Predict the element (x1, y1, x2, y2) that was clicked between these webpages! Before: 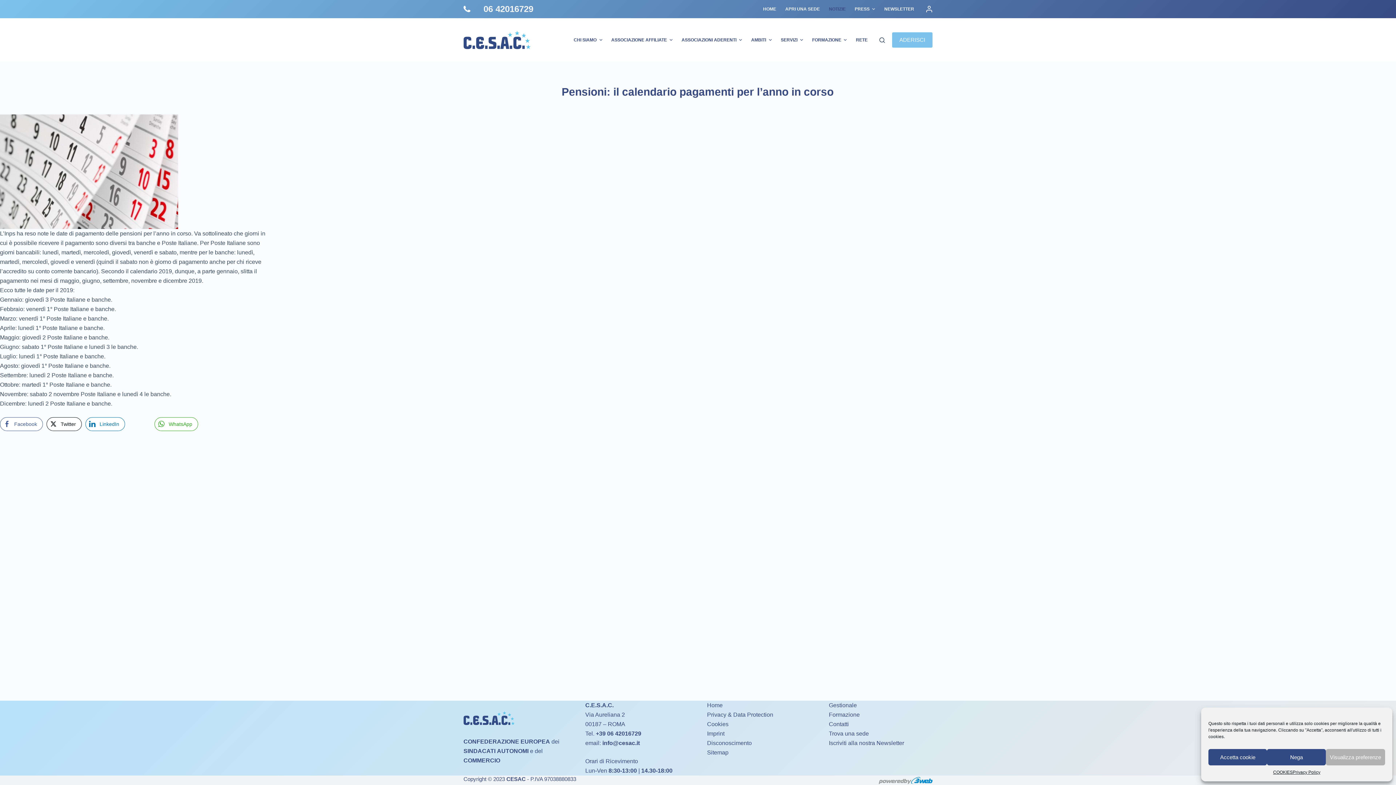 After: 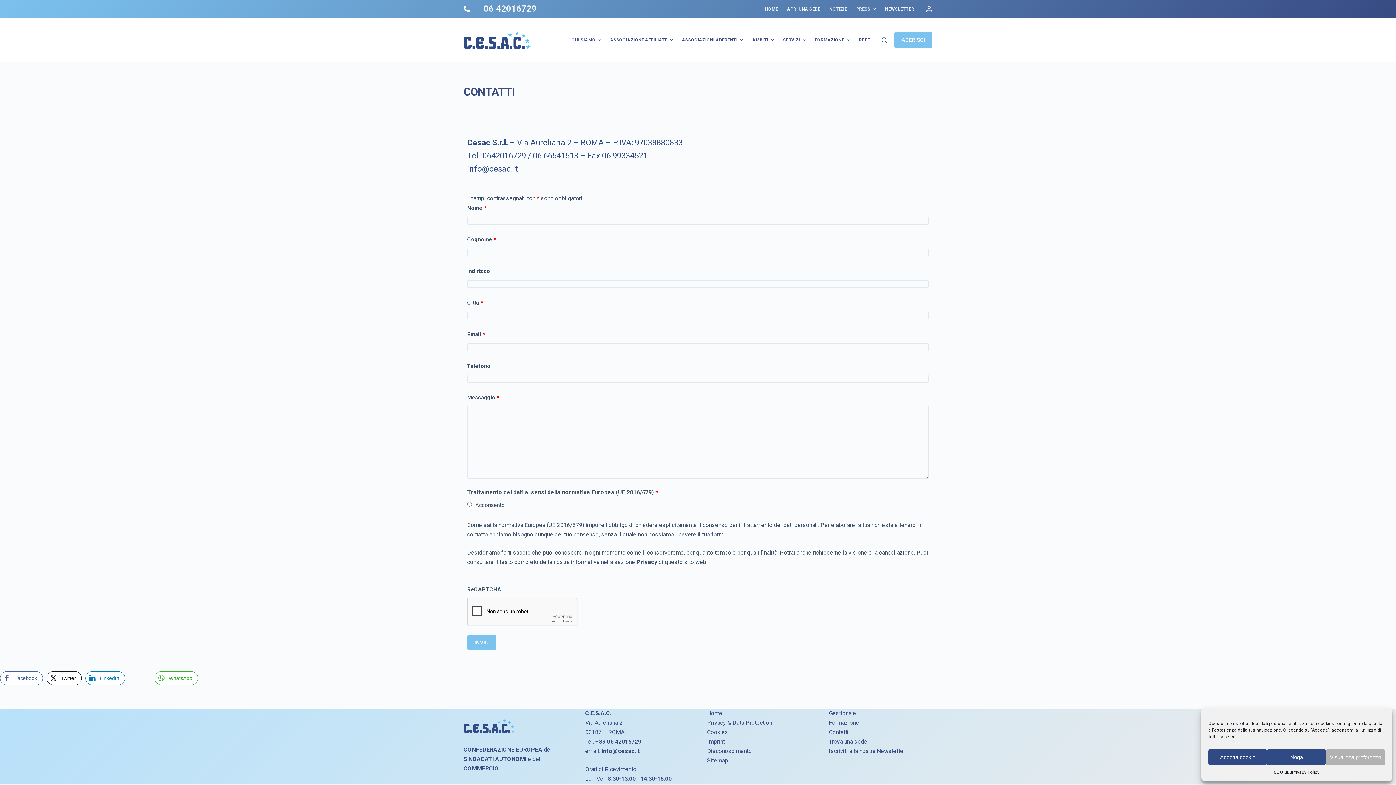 Action: bbox: (829, 721, 849, 727) label: Contatti